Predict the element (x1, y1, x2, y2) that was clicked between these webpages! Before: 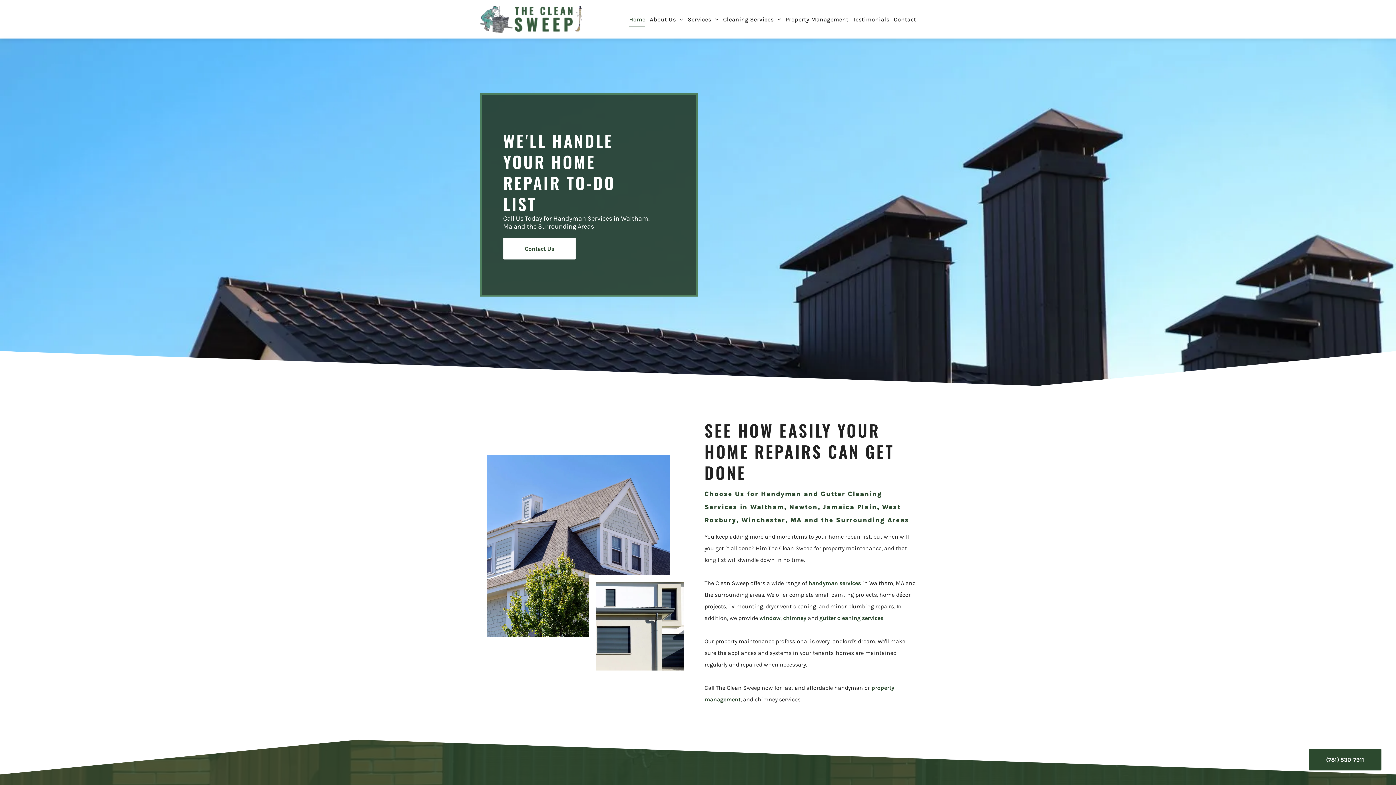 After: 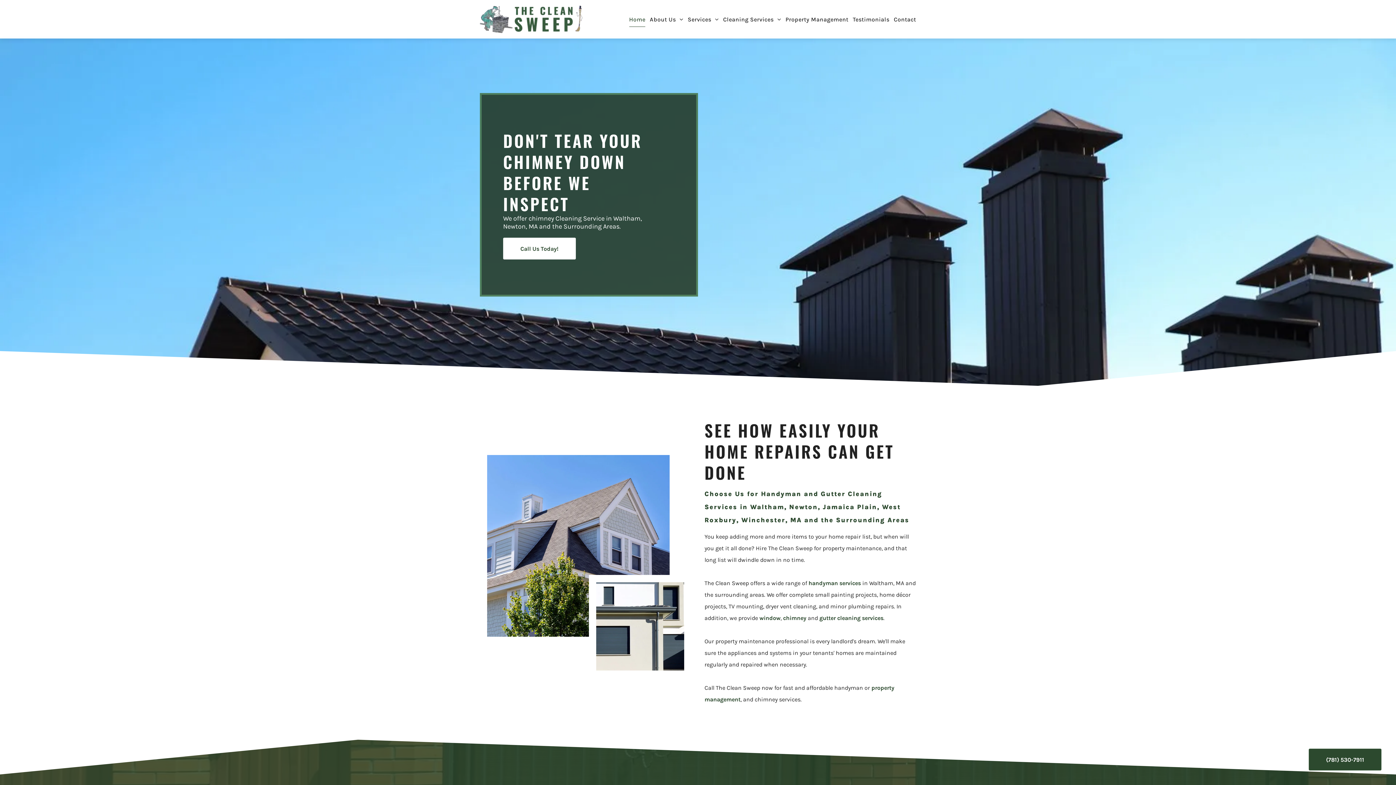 Action: bbox: (596, 587, 684, 675)